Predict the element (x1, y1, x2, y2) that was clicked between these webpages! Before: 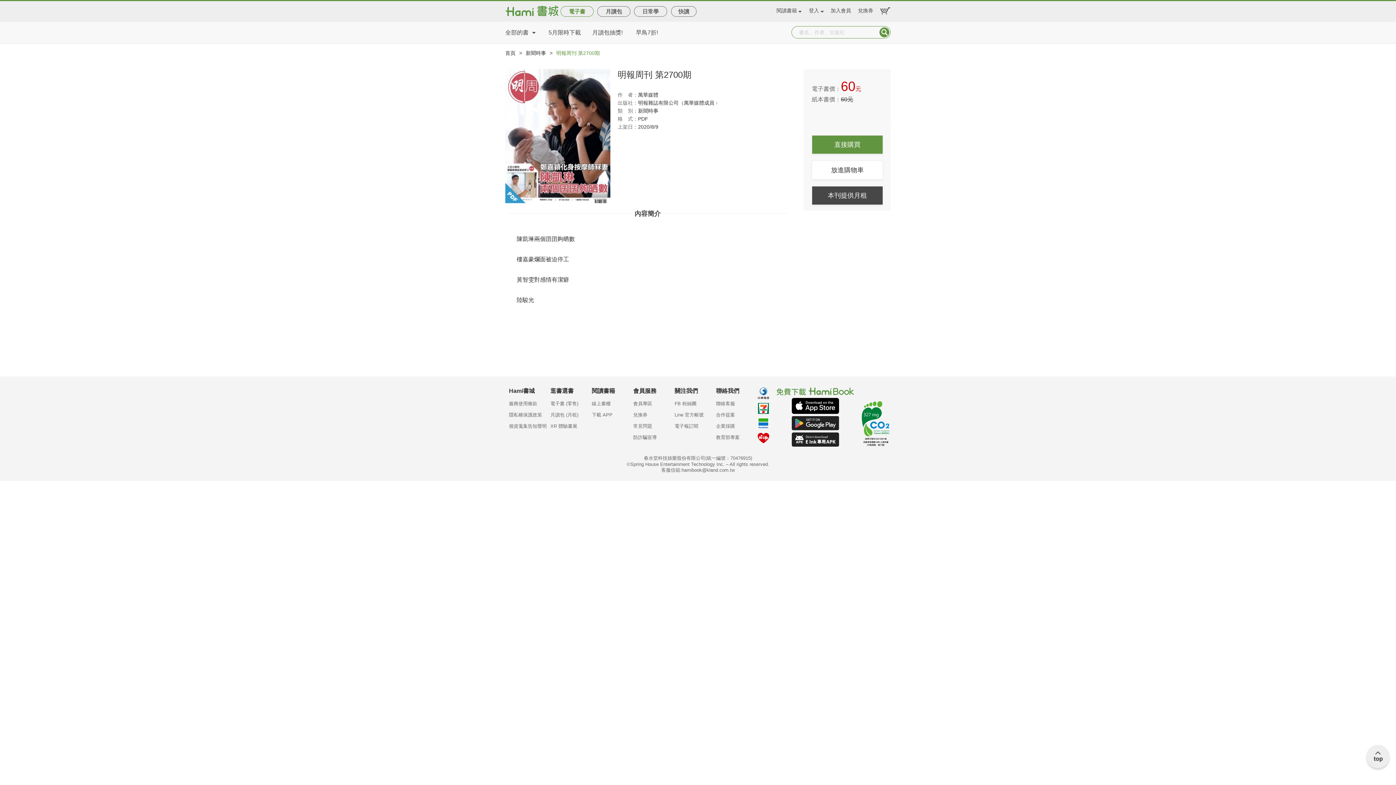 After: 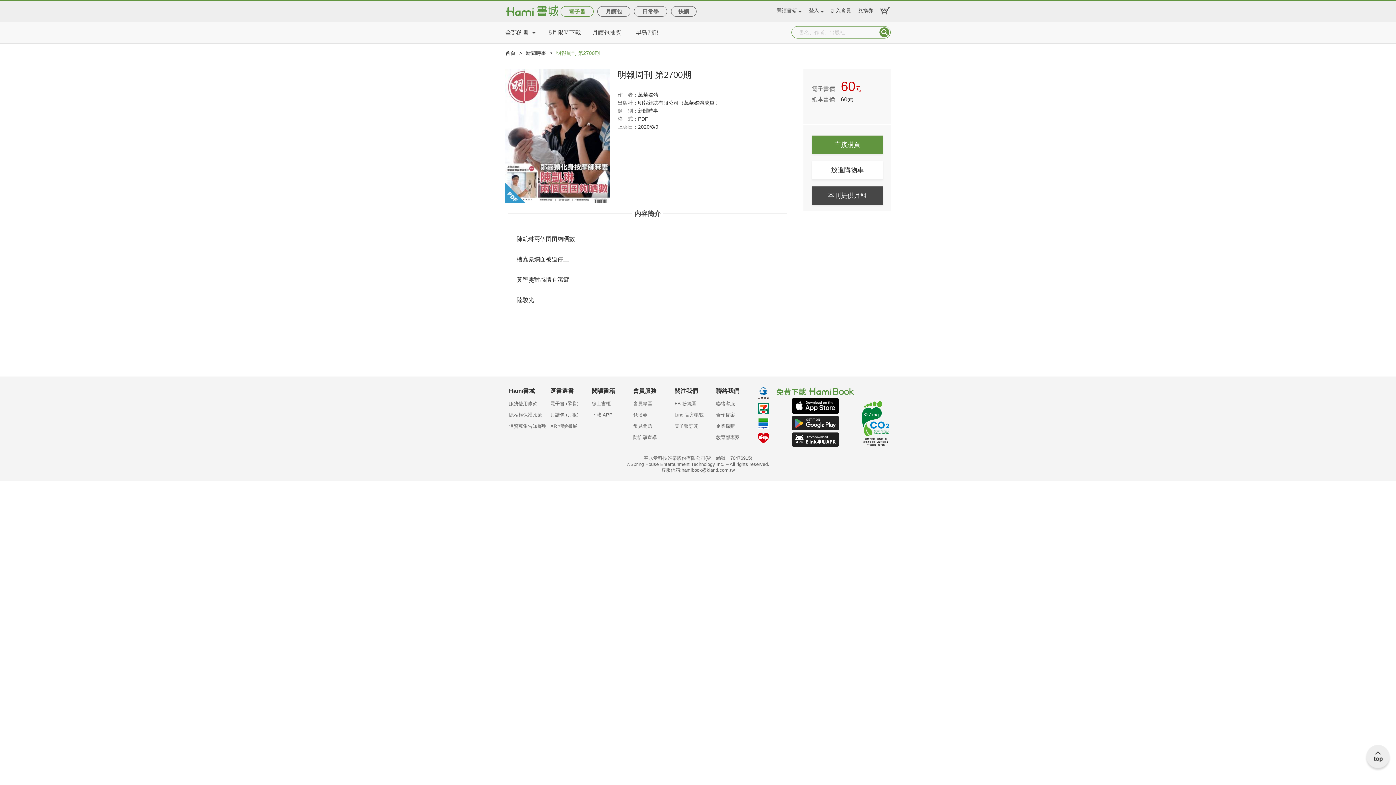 Action: label: 服務使用條款 bbox: (509, 400, 550, 411)